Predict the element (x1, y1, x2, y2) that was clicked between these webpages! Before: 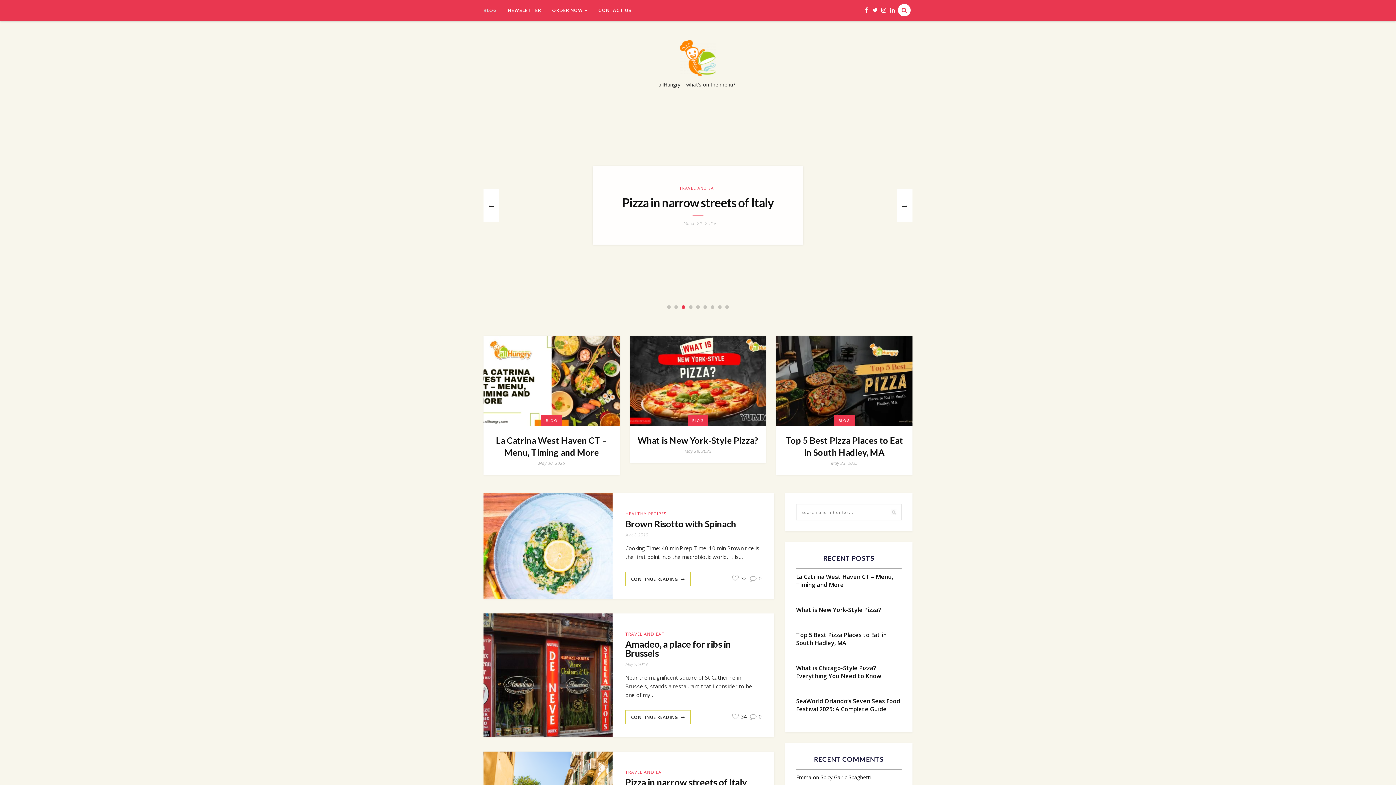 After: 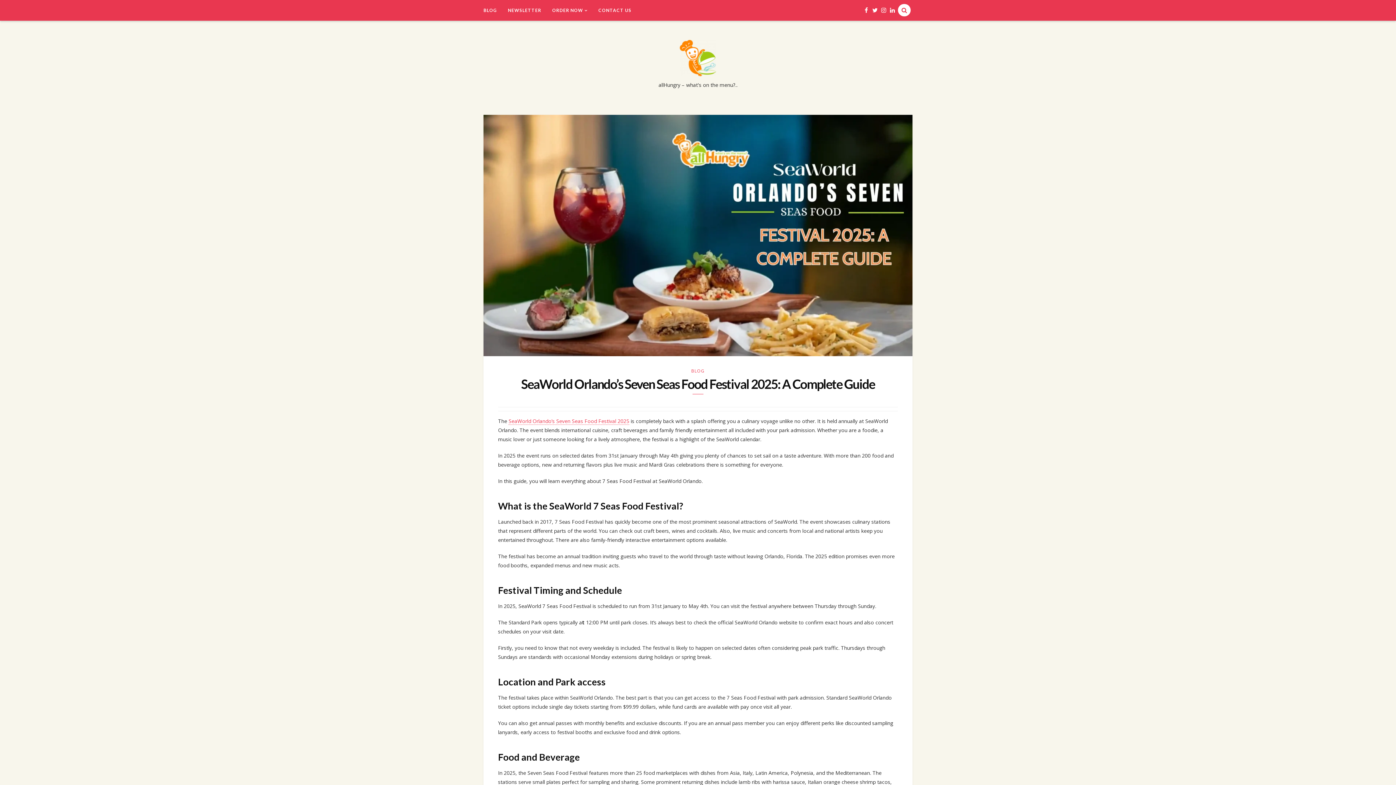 Action: bbox: (796, 697, 901, 713) label: SeaWorld Orlando’s Seven Seas Food Festival 2025: A Complete Guide